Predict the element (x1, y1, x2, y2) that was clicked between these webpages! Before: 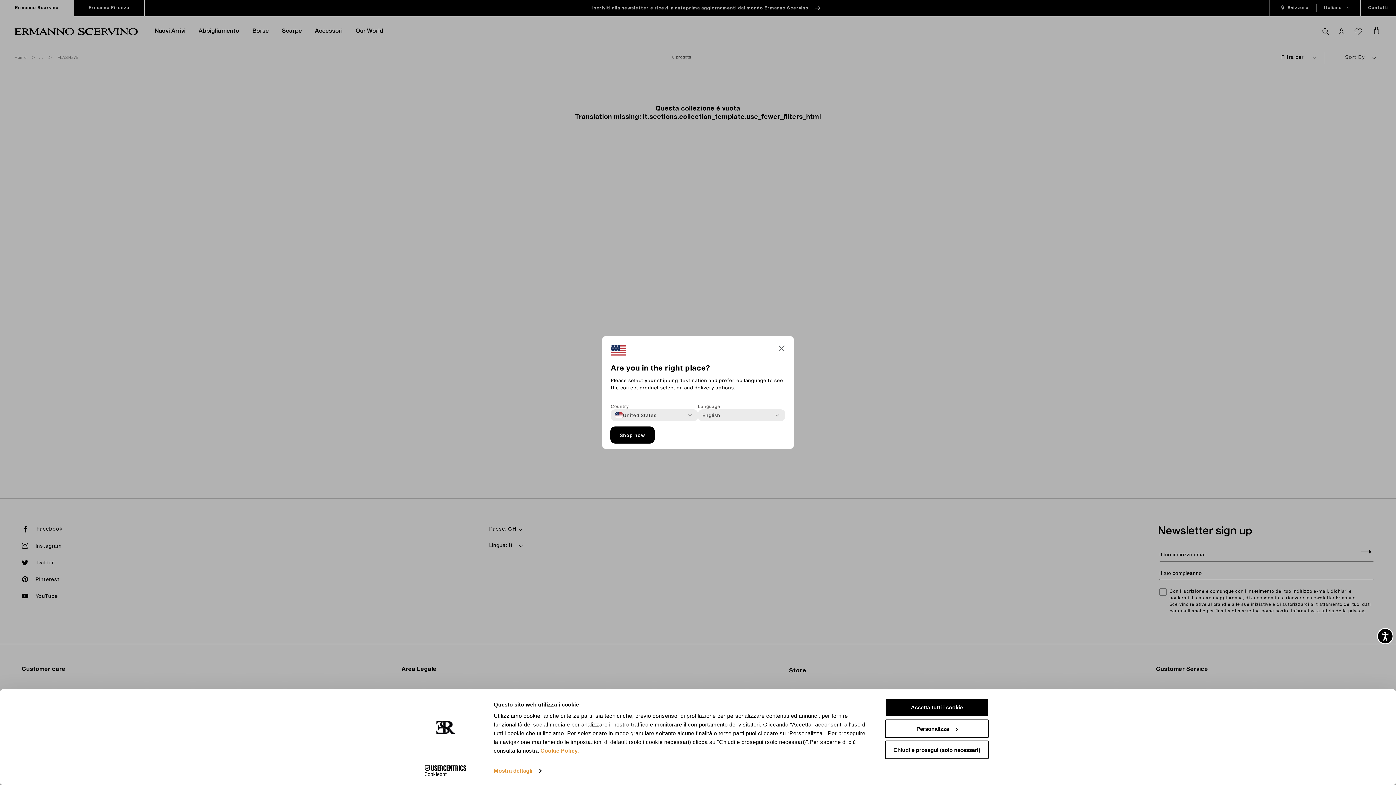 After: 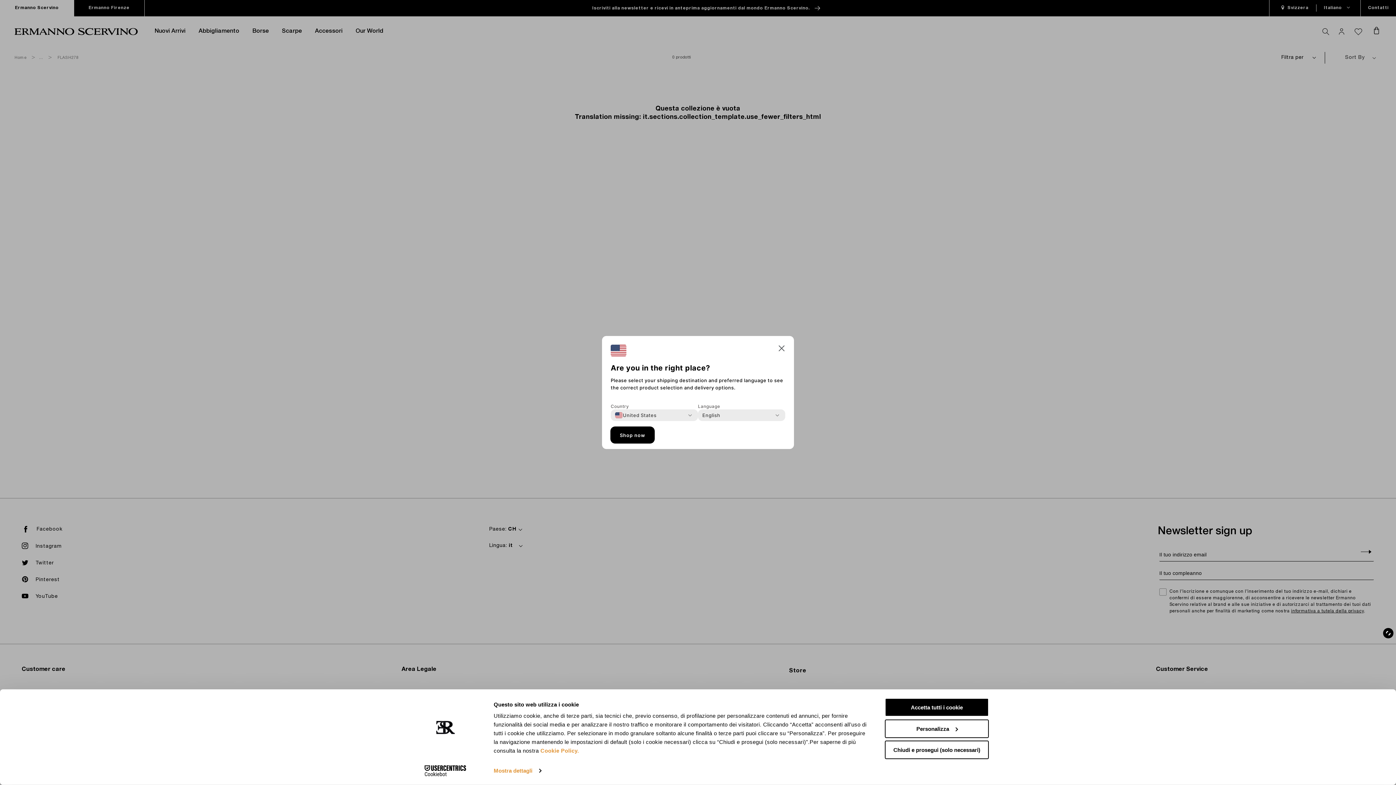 Action: label: Accessibilità bbox: (1377, 628, 1393, 644)